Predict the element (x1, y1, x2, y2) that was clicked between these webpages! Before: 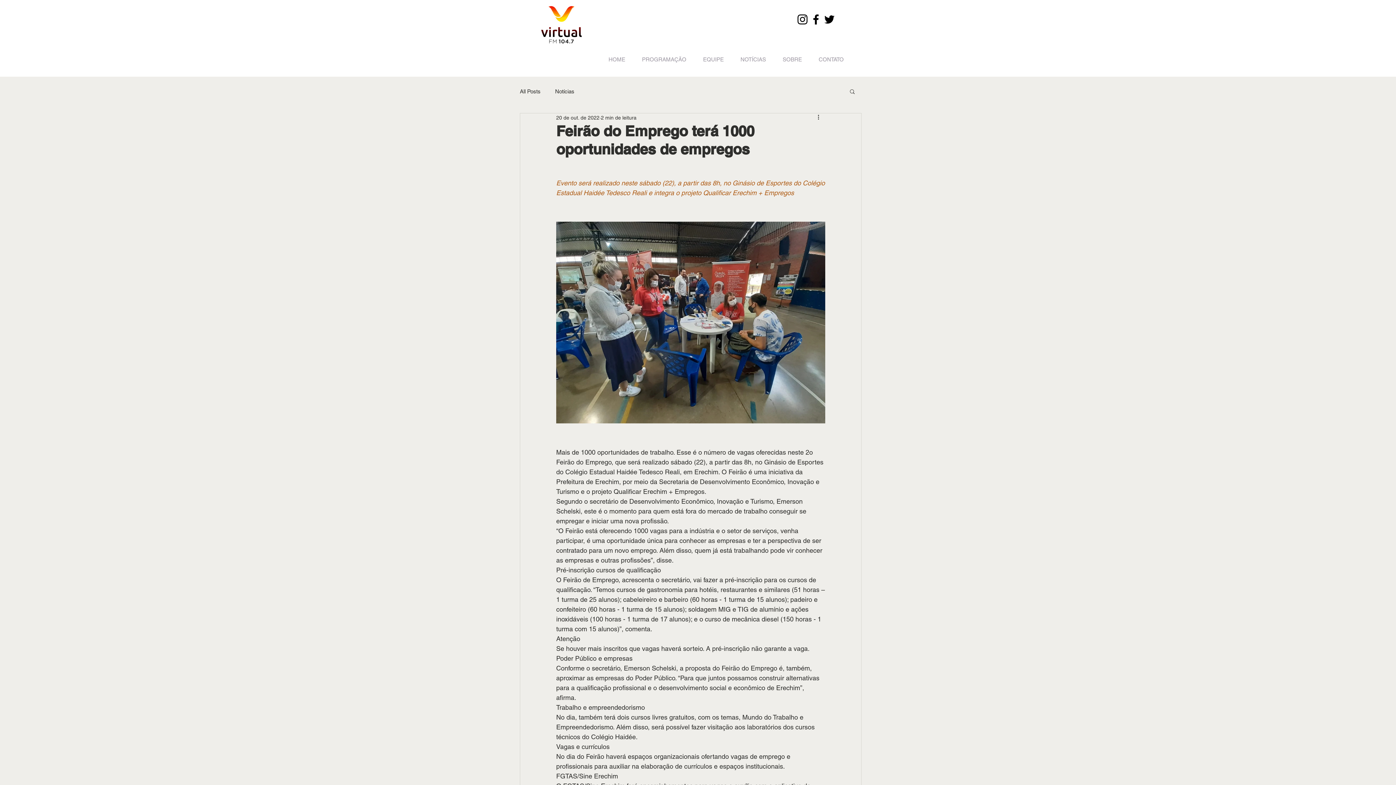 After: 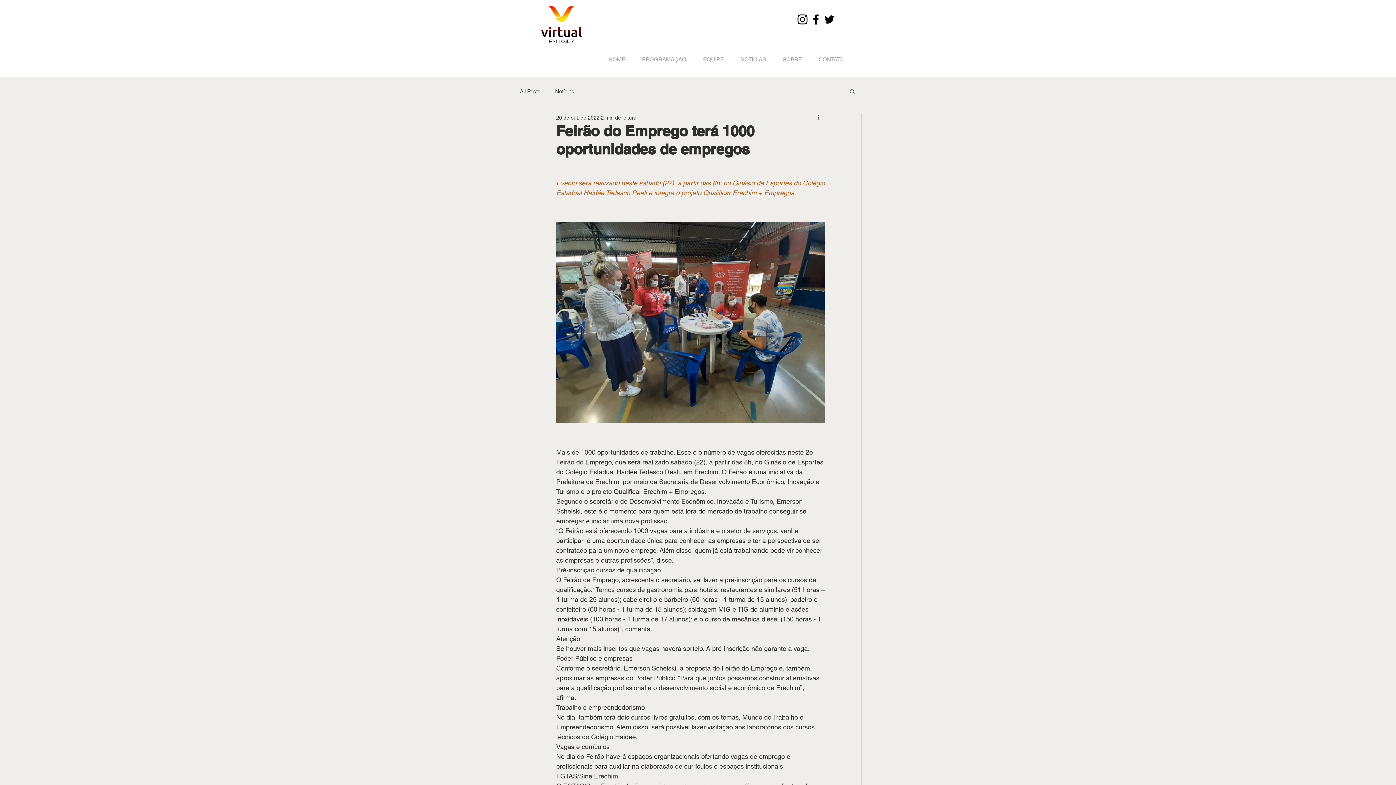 Action: bbox: (796, 12, 809, 26) label: Preto Ícone Instagram